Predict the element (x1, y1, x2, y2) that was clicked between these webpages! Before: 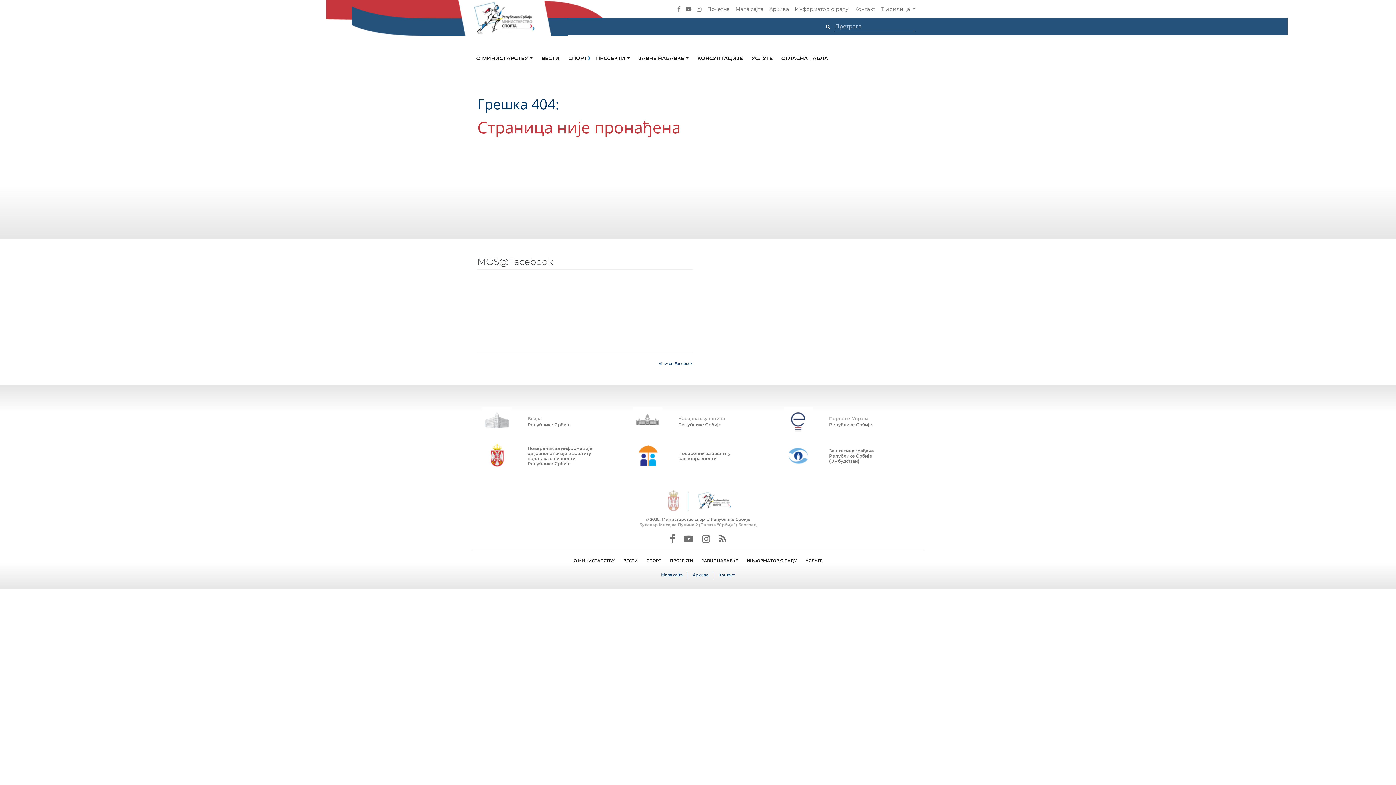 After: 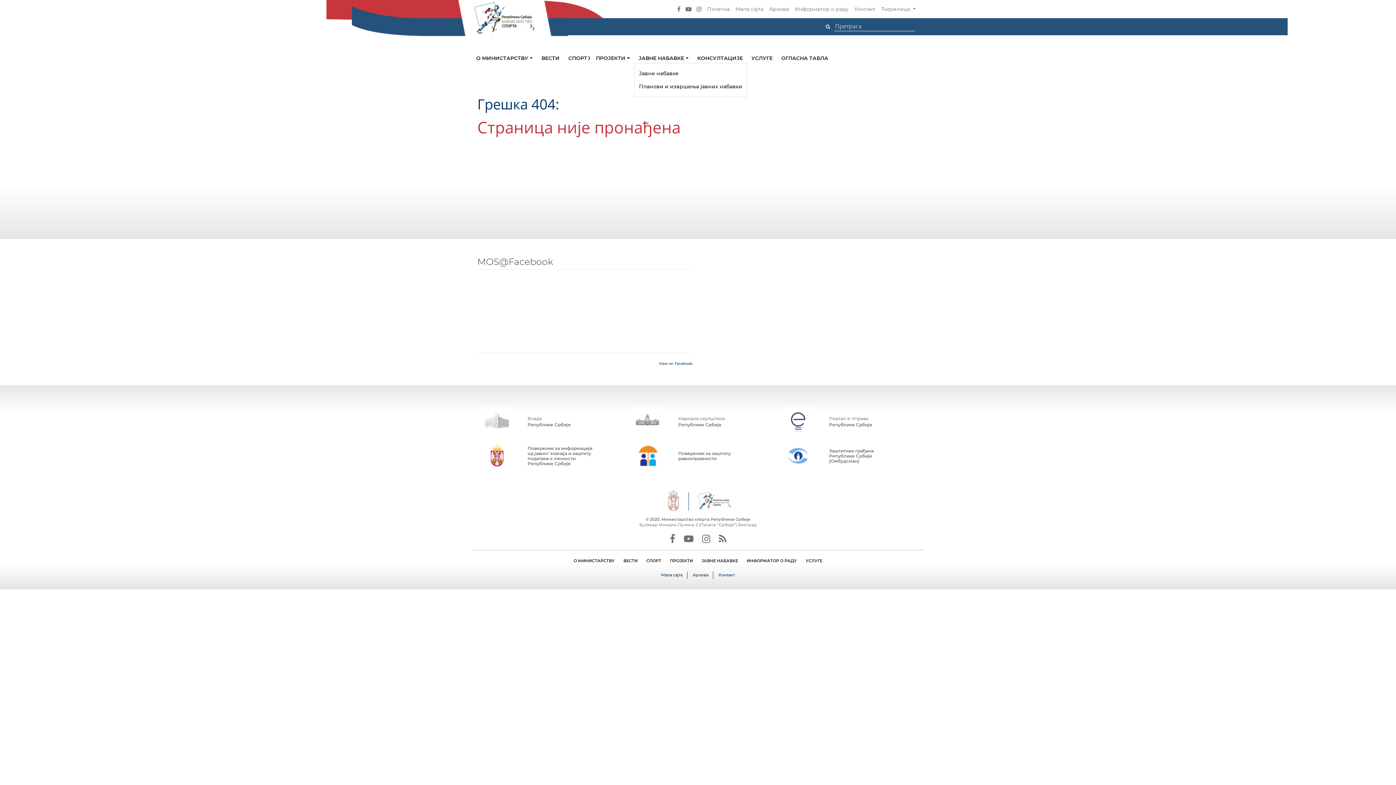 Action: bbox: (638, 53, 688, 63) label: ЈАВНЕ НАБАВКЕ 